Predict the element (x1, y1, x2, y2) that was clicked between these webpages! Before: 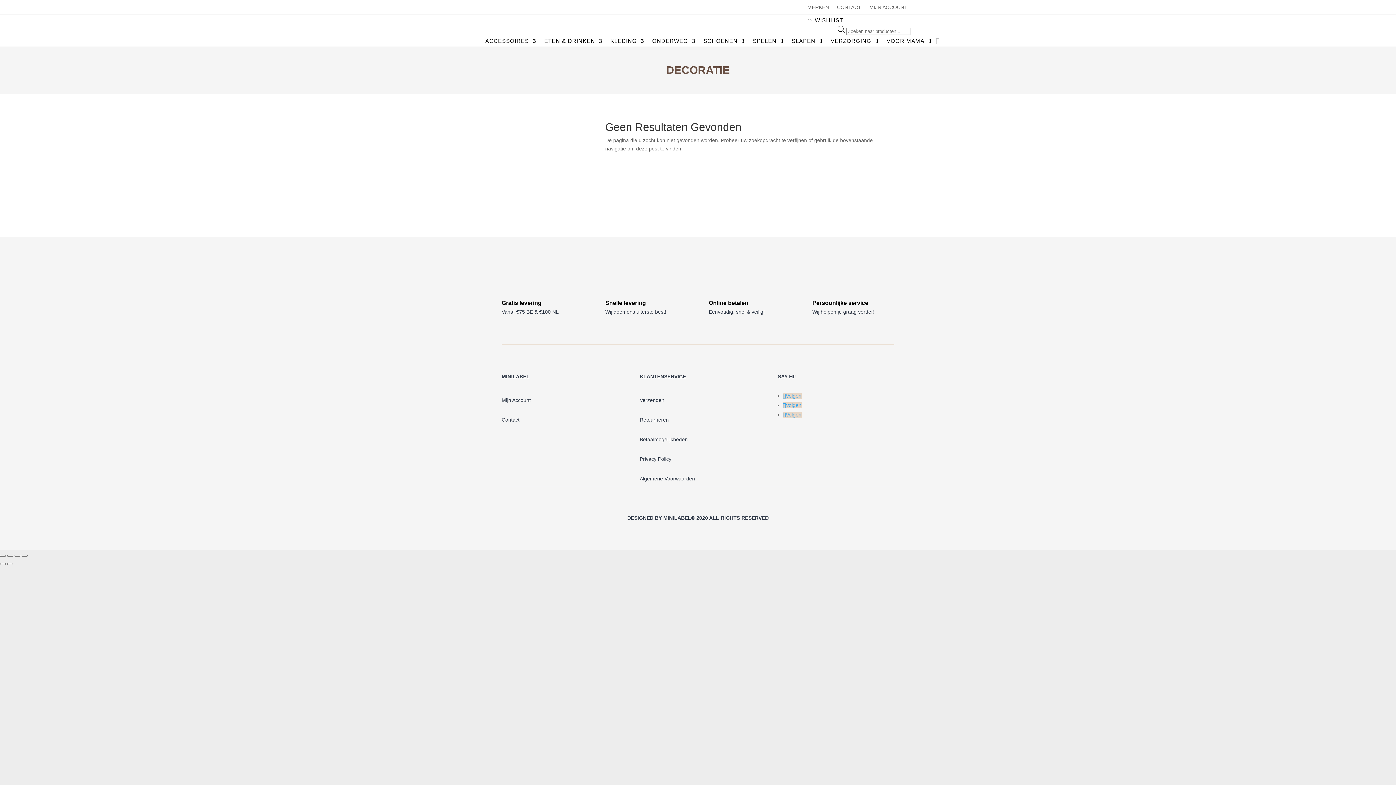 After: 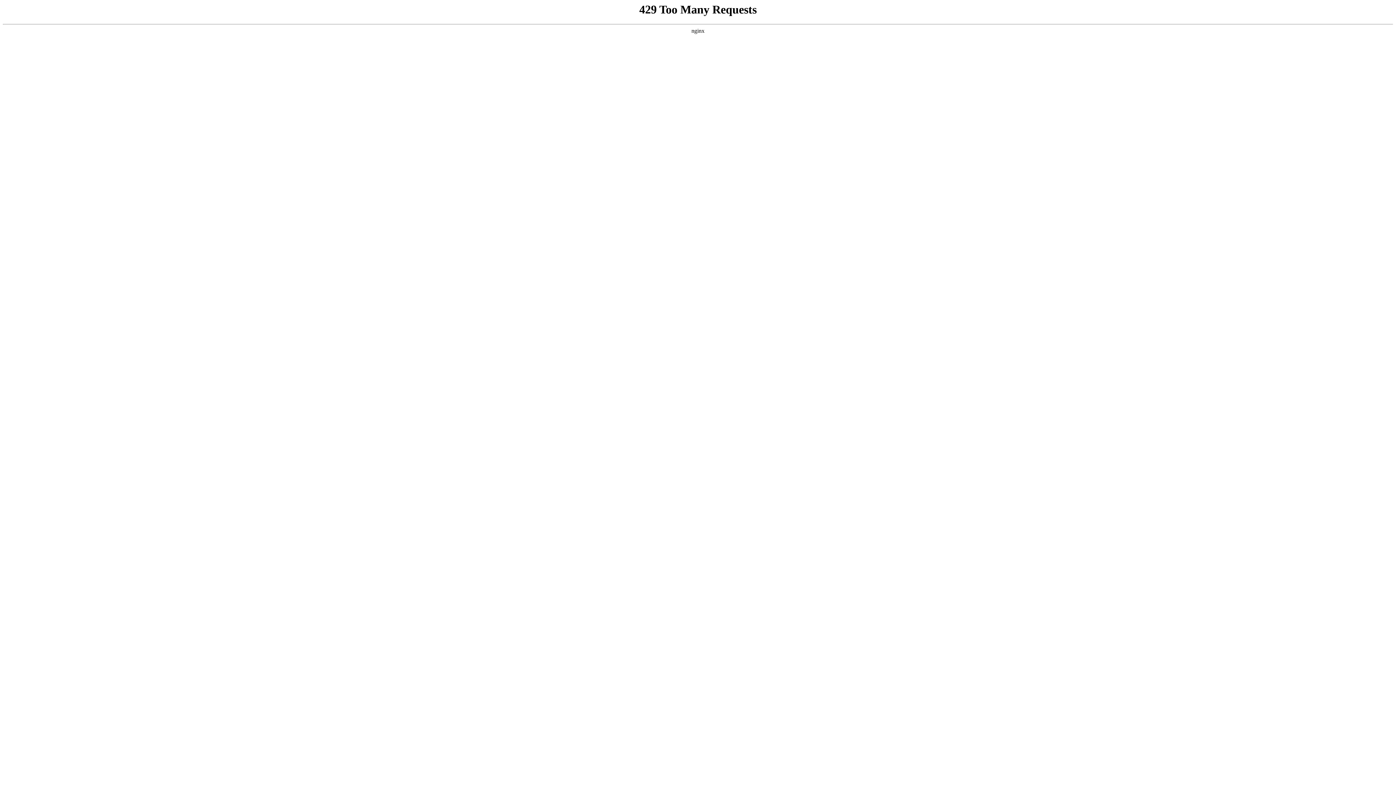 Action: bbox: (936, 35, 939, 46)